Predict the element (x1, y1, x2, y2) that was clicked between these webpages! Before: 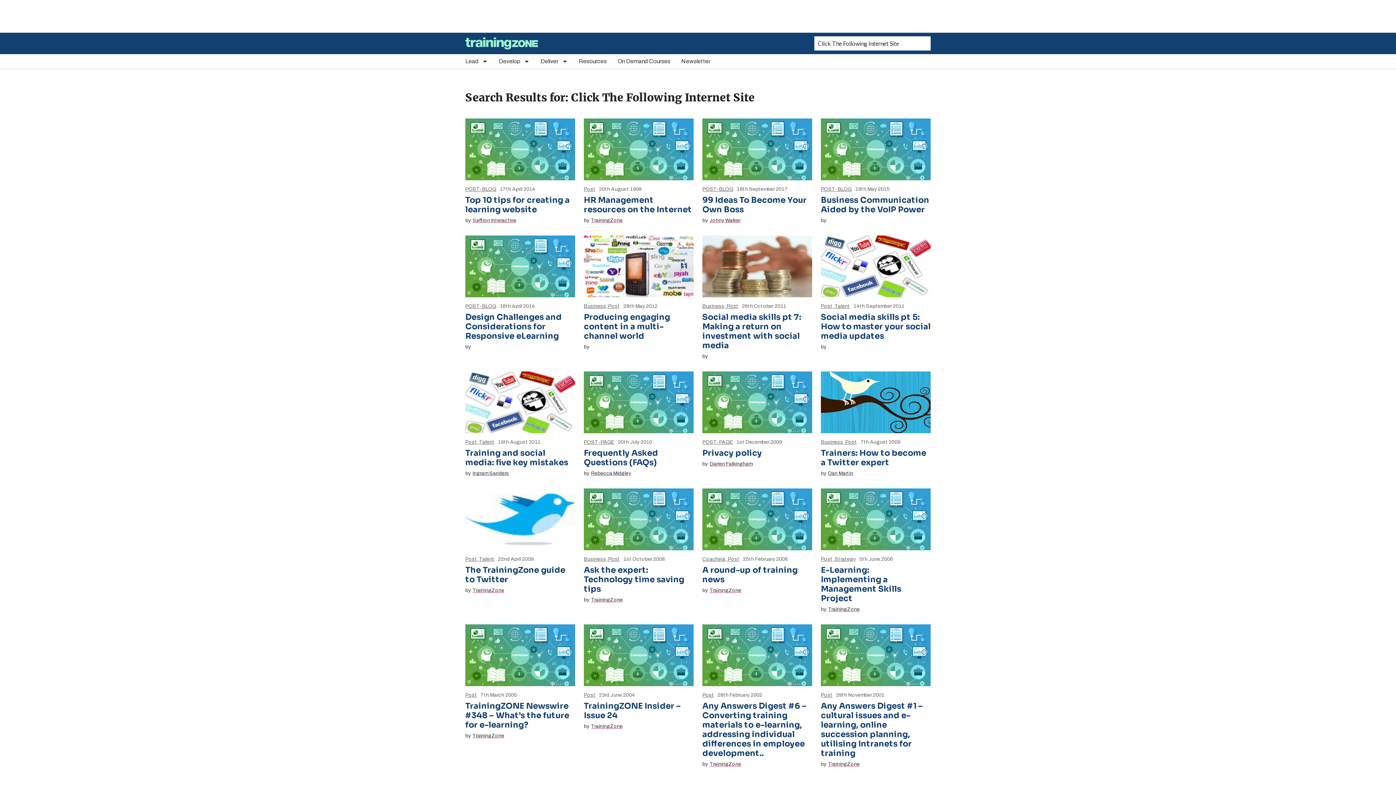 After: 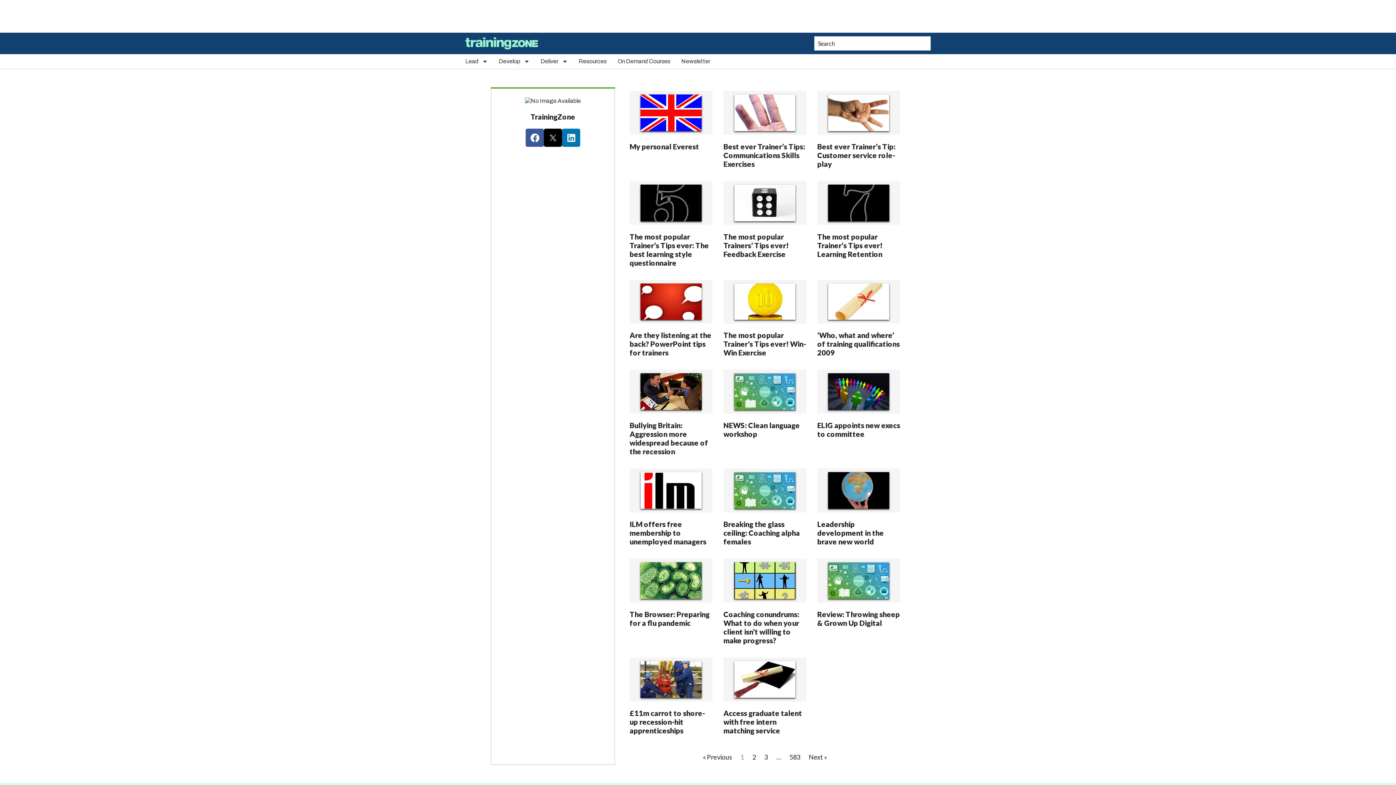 Action: label: TrainingZone bbox: (828, 606, 860, 613)